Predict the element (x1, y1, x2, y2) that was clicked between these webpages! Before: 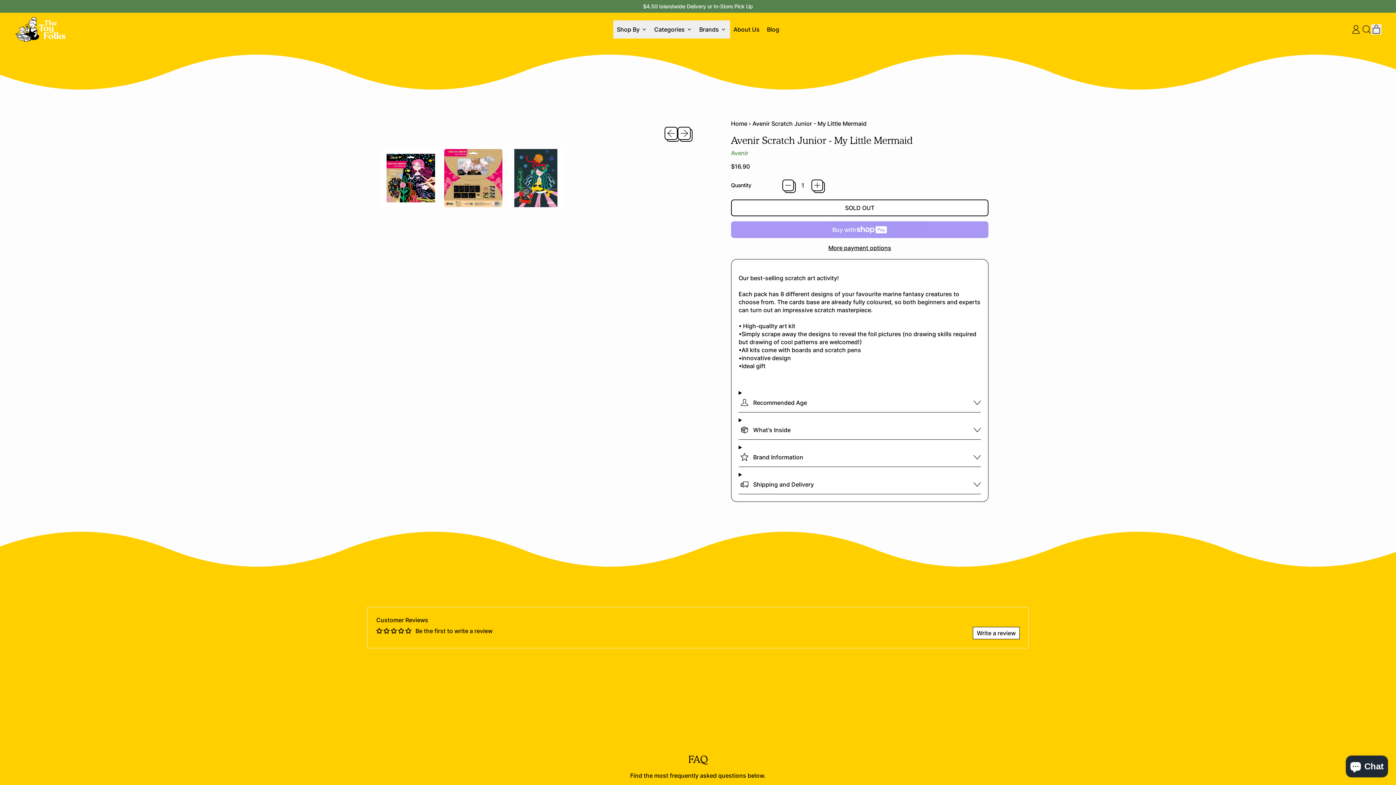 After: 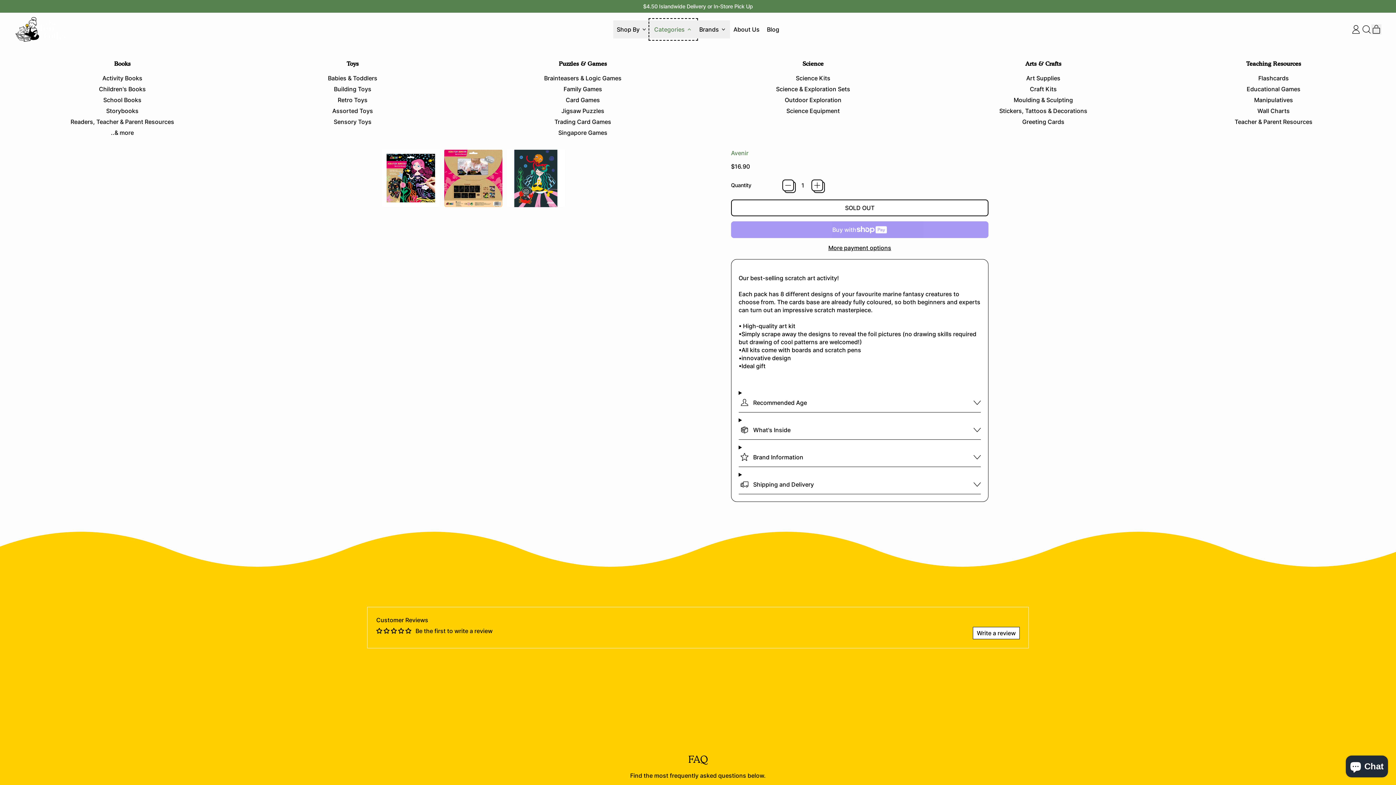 Action: label: Categories bbox: (650, 20, 695, 38)